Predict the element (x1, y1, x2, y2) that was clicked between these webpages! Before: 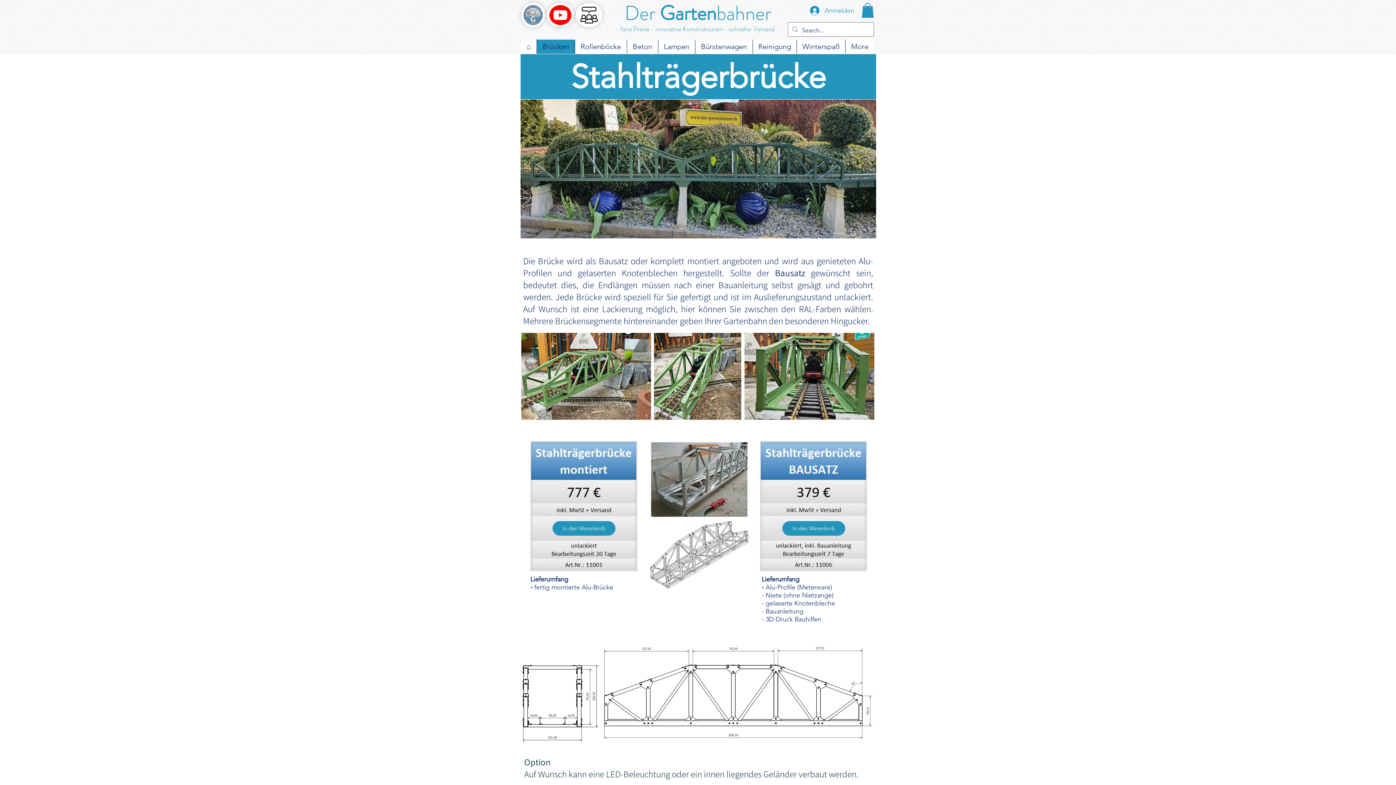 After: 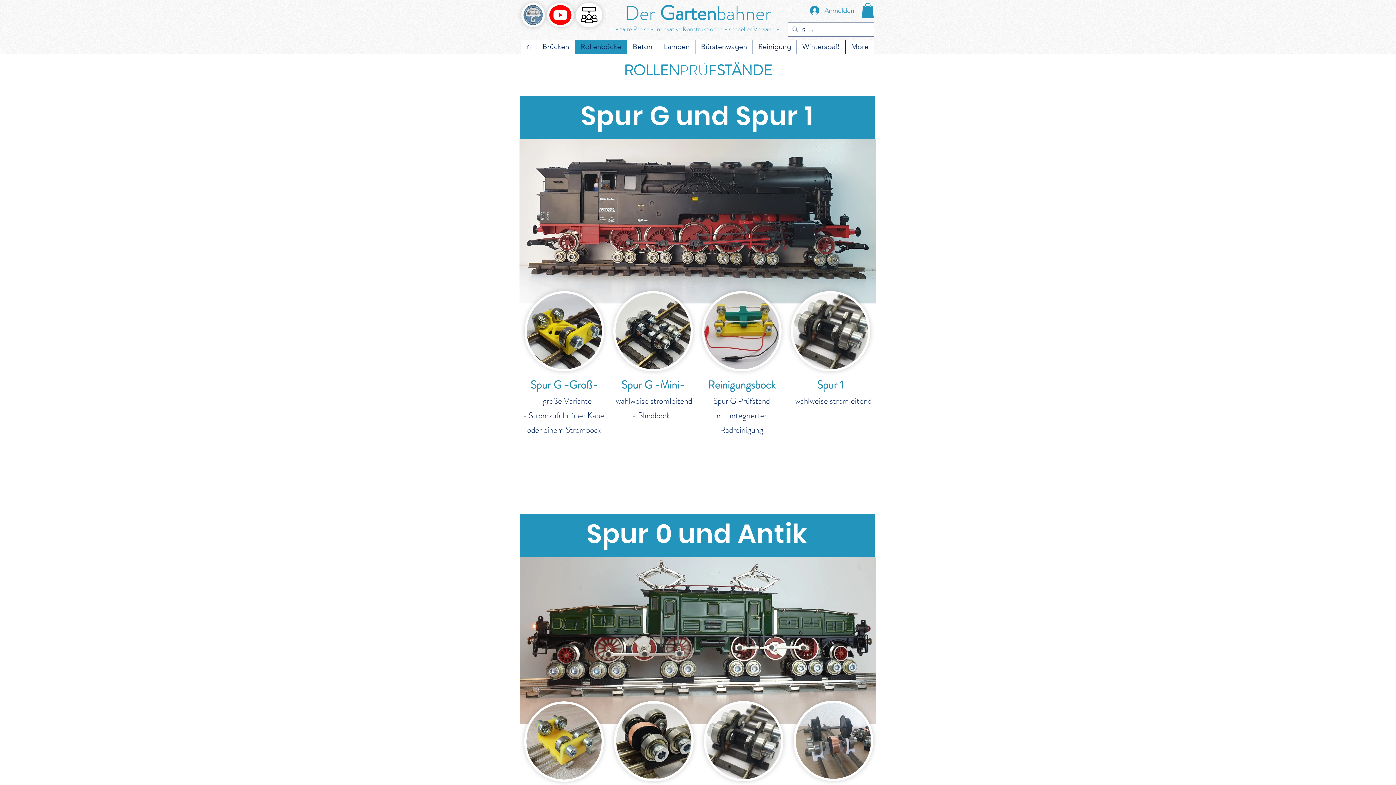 Action: label: Rollenböcke bbox: (574, 39, 626, 53)